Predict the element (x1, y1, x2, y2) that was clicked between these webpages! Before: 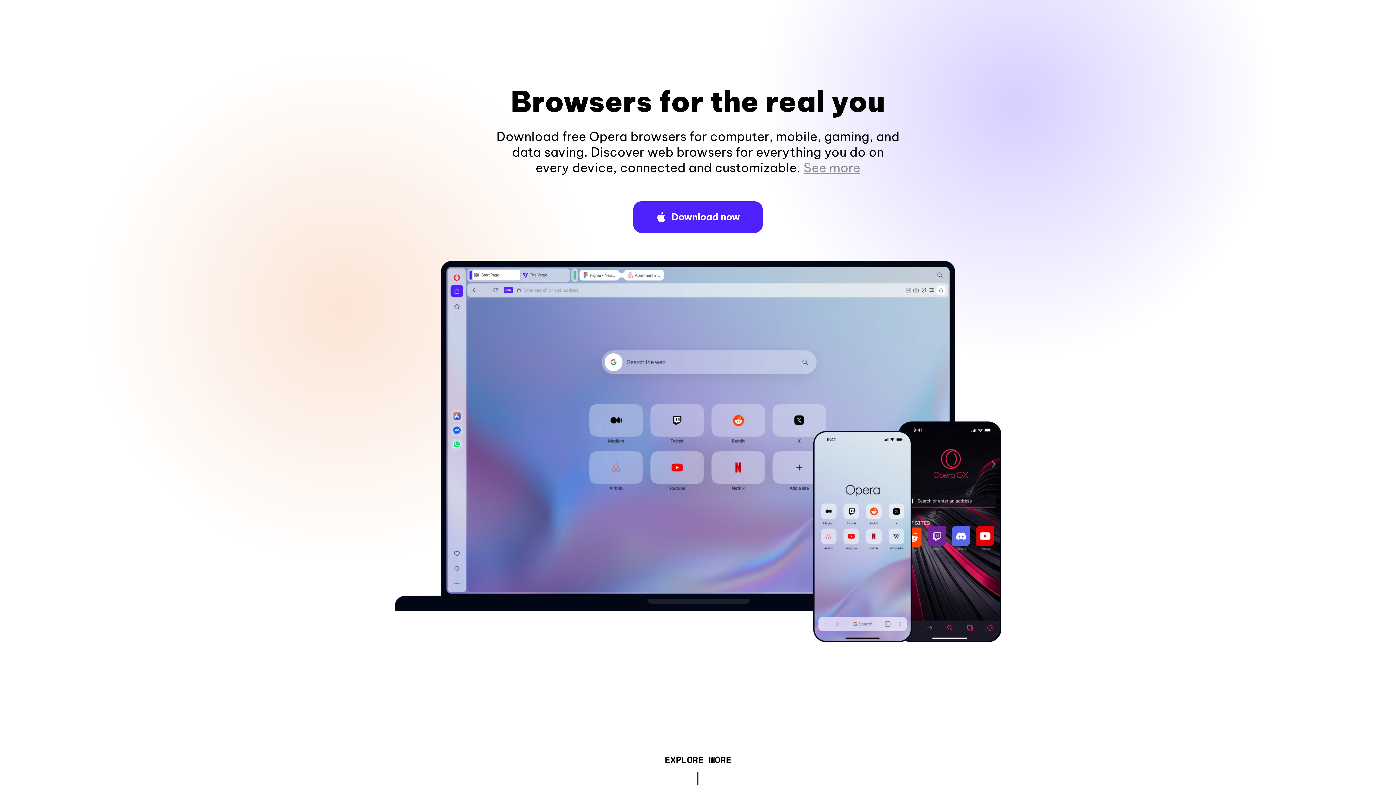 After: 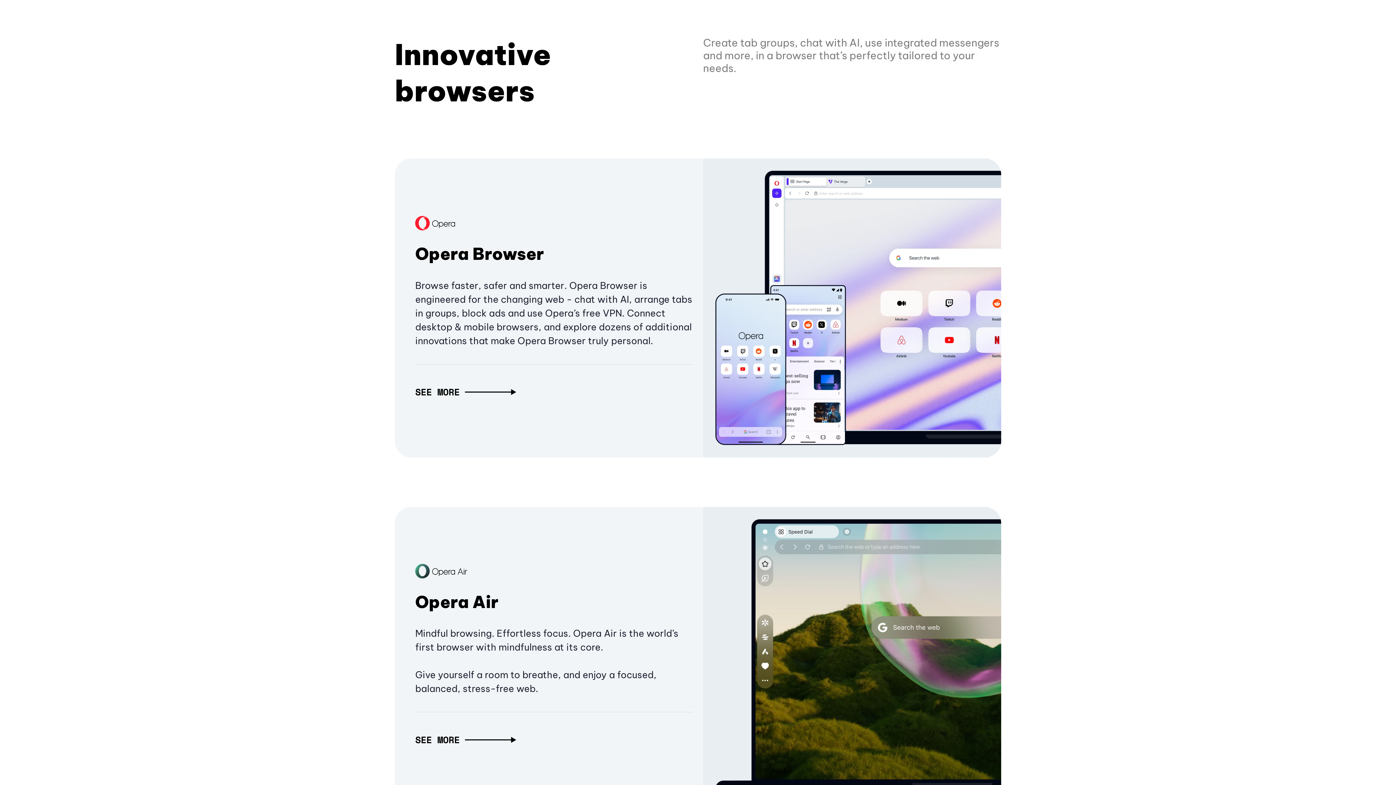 Action: label: EXPLORE MORE bbox: (664, 757, 731, 765)